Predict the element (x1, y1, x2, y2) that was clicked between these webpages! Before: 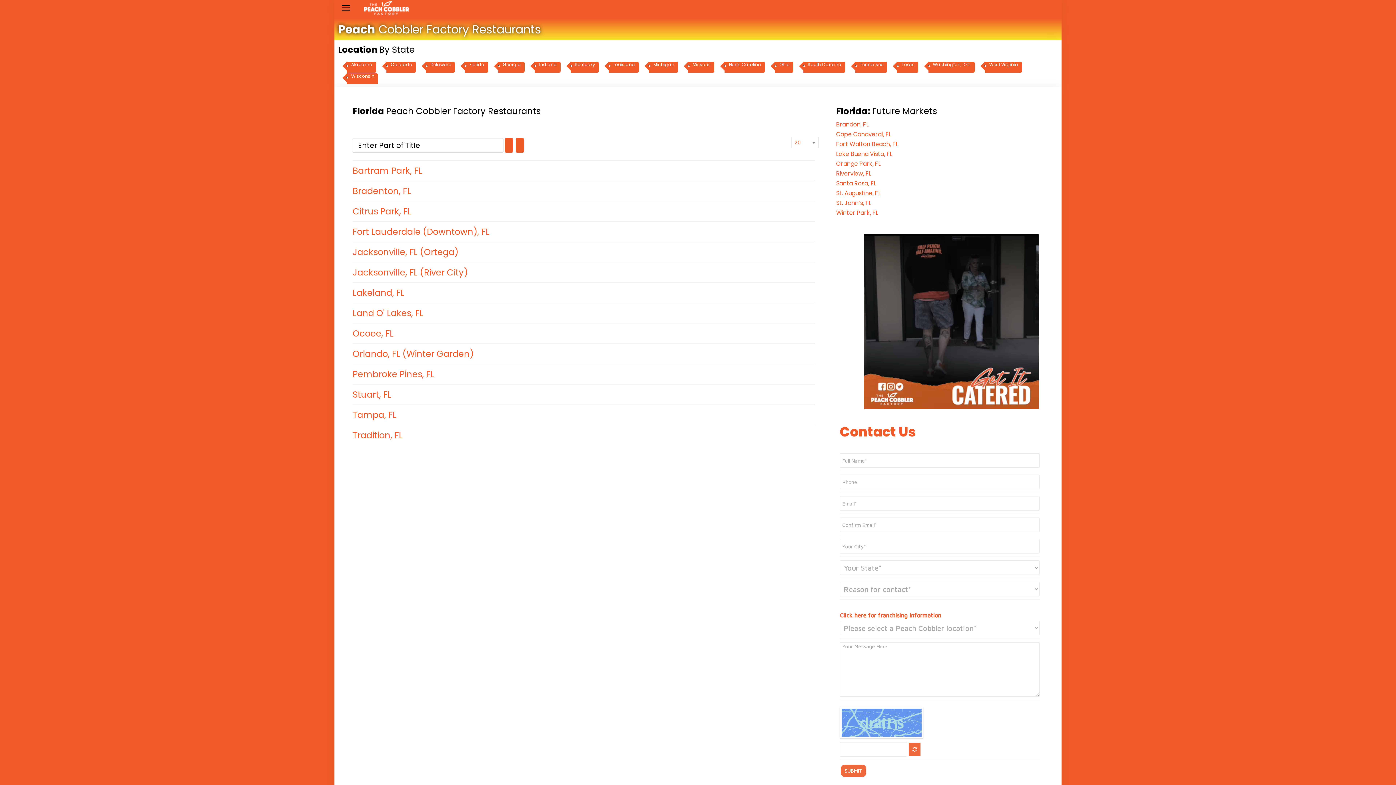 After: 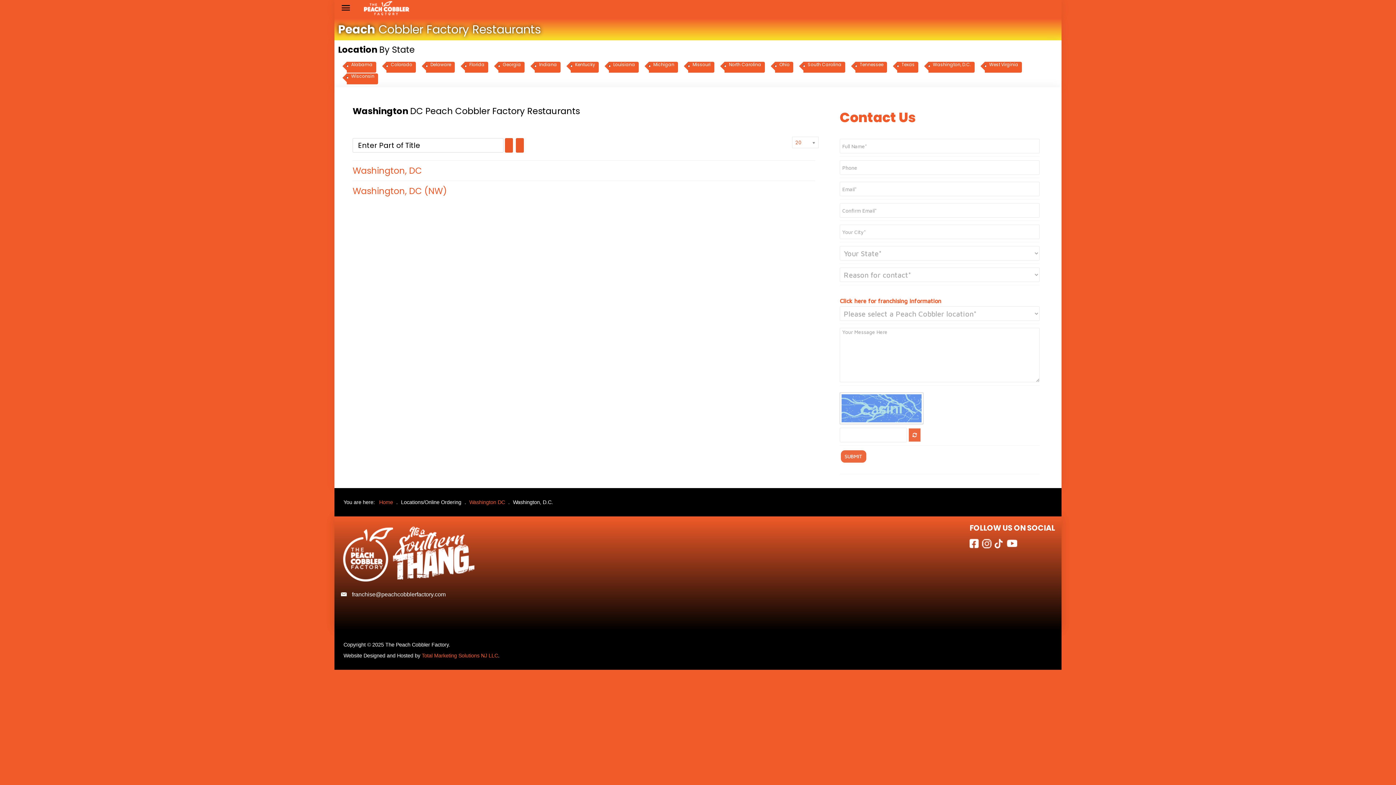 Action: bbox: (928, 61, 974, 72) label: Washington, D.C.